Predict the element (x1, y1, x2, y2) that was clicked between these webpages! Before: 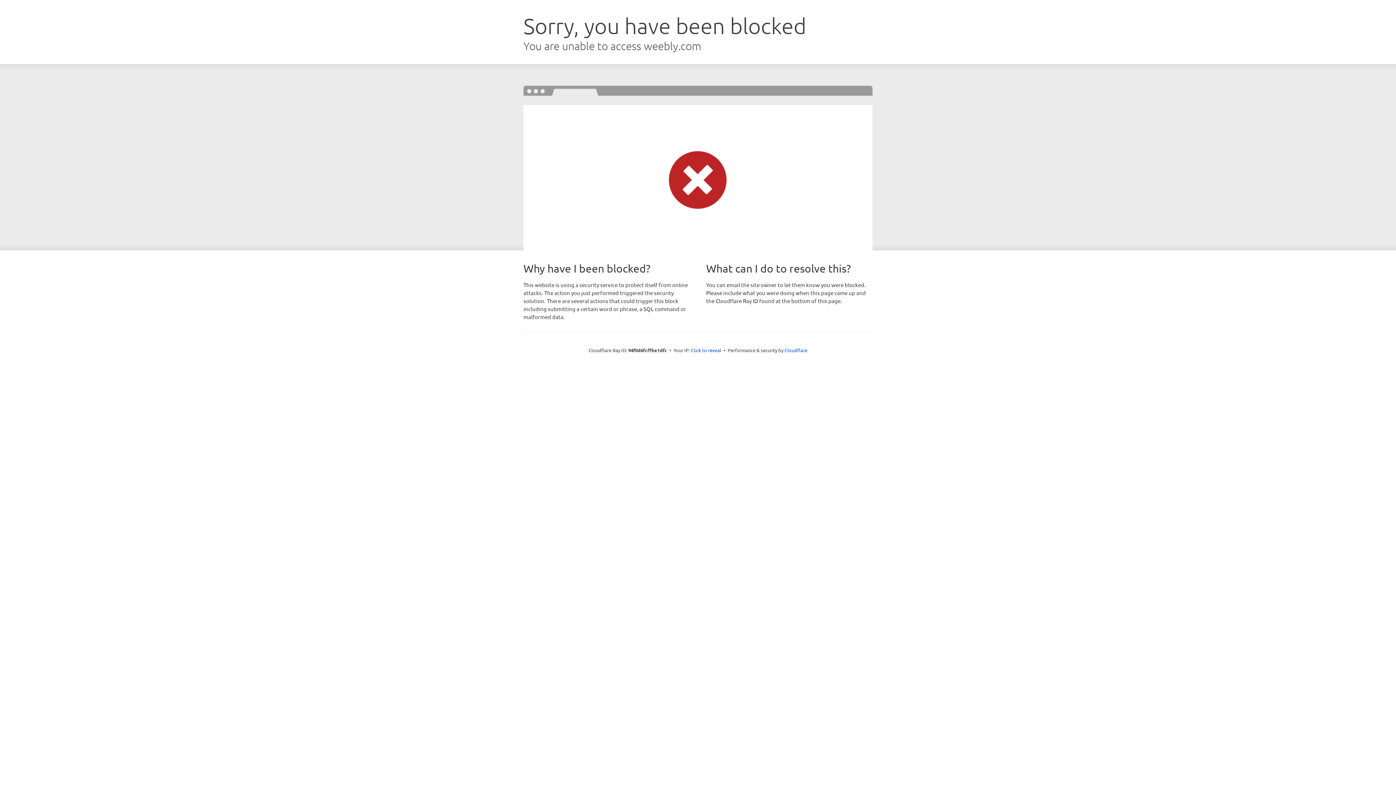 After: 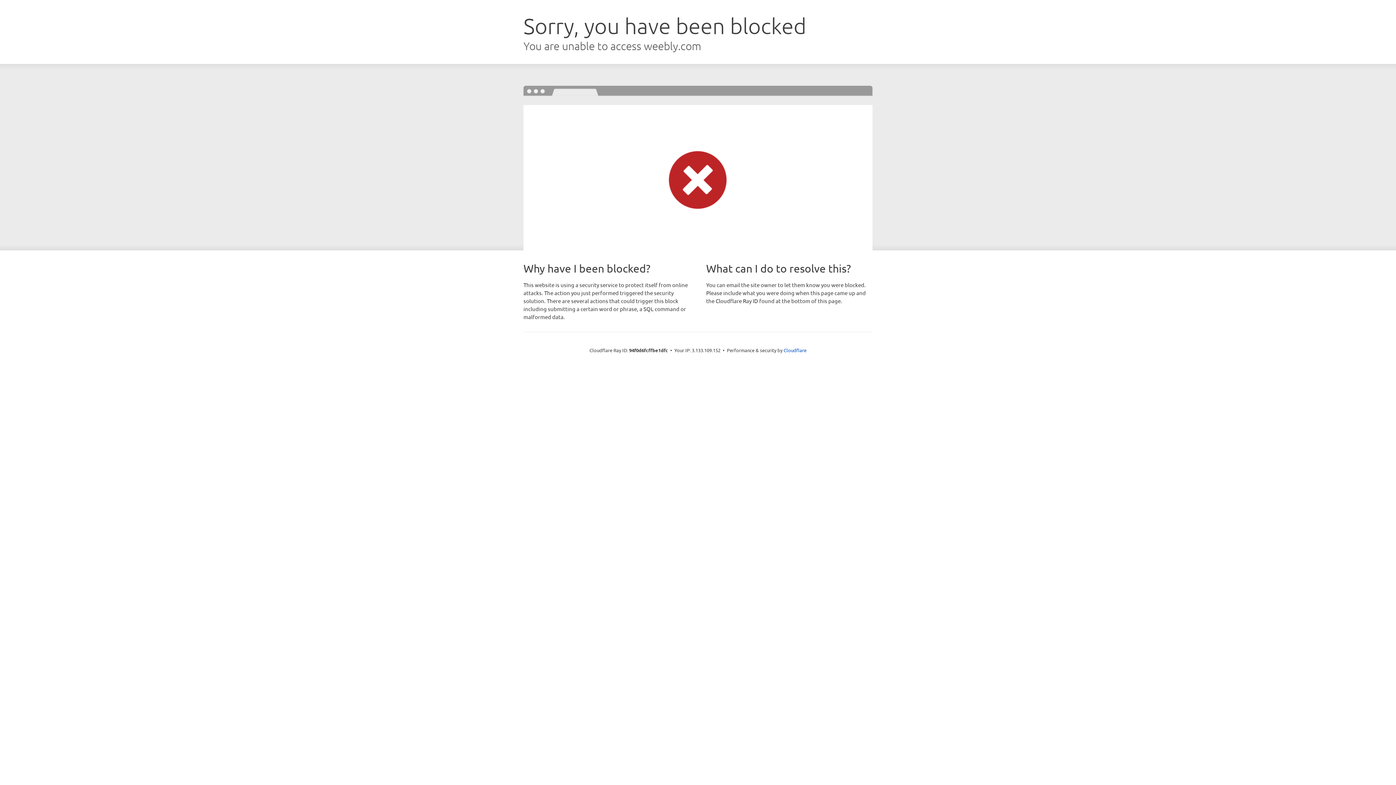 Action: label: Click to reveal bbox: (691, 346, 721, 353)